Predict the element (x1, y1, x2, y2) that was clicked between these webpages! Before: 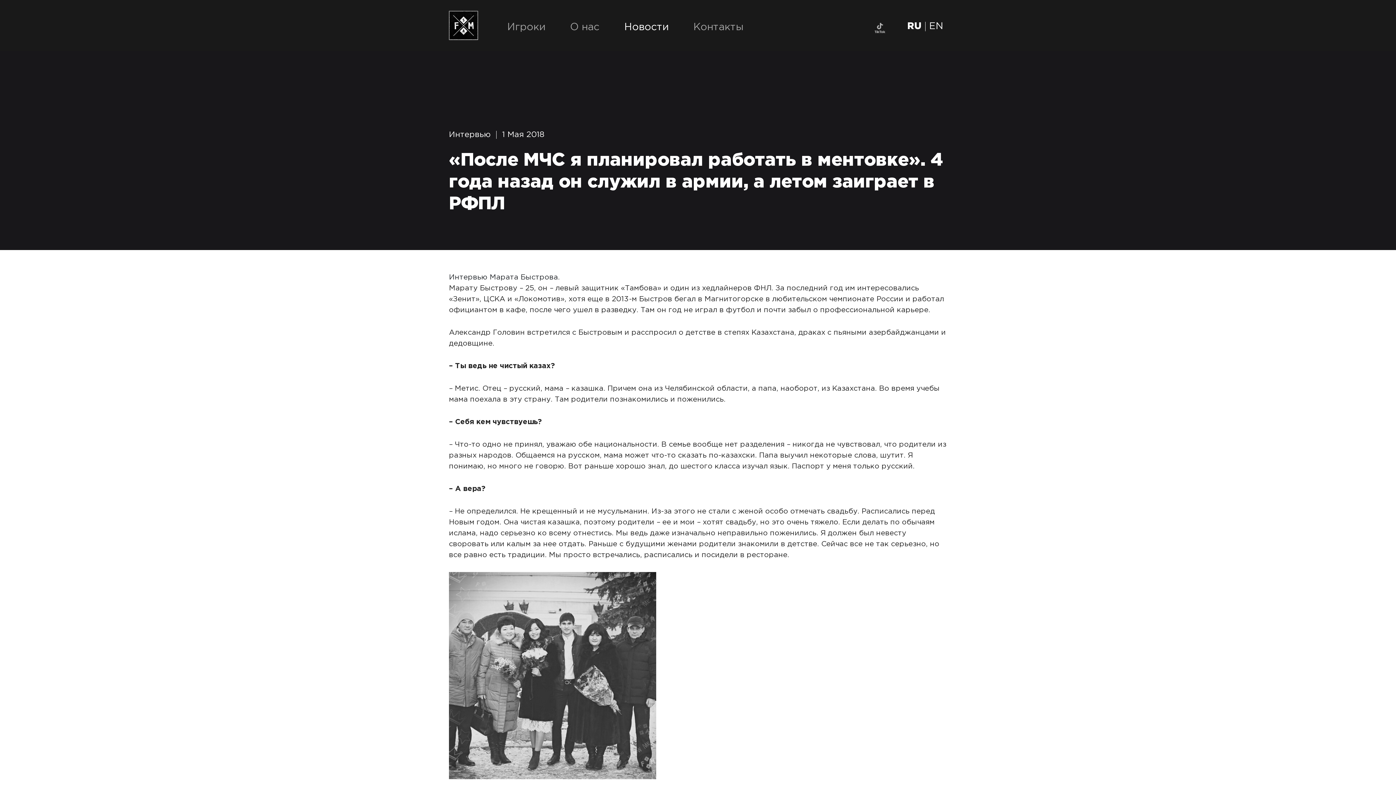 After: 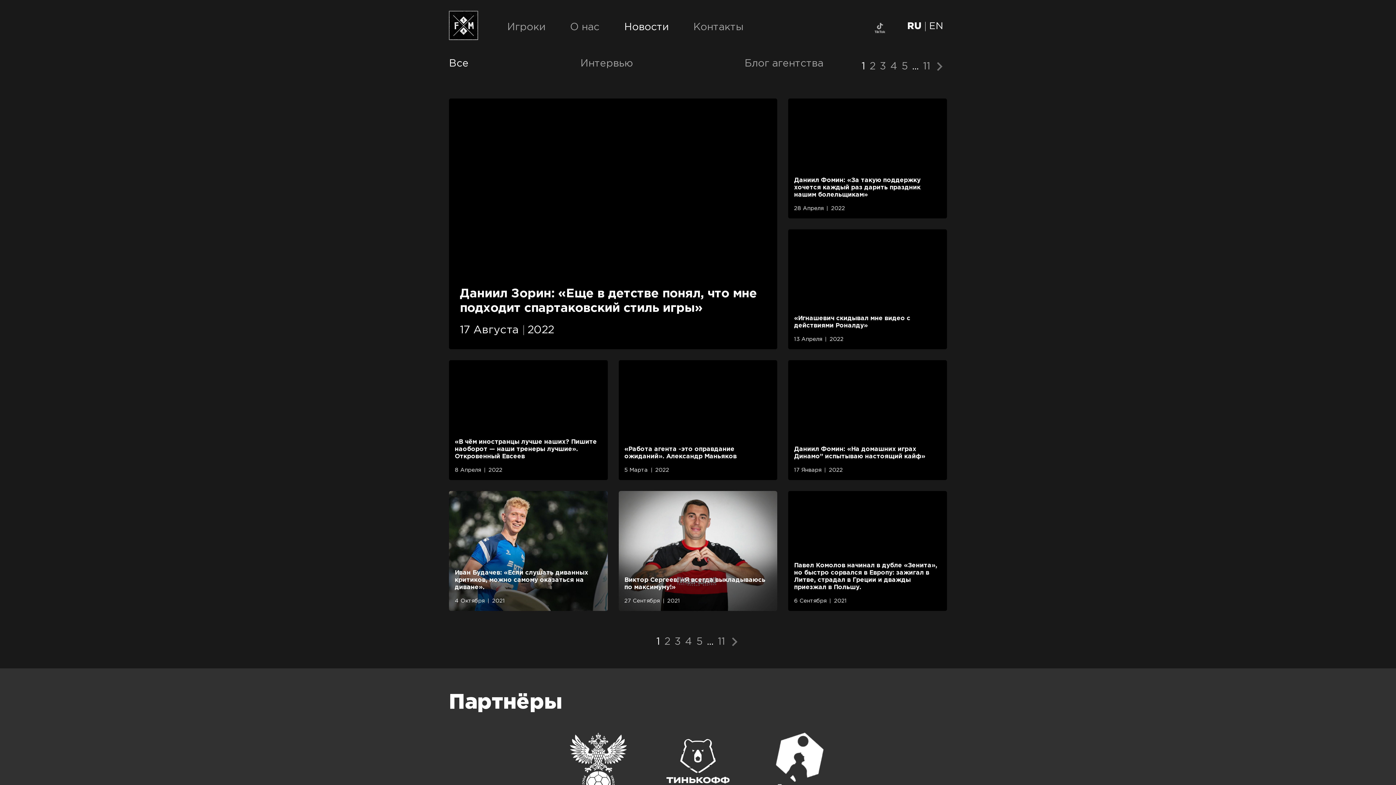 Action: bbox: (624, 22, 668, 31) label: Новости